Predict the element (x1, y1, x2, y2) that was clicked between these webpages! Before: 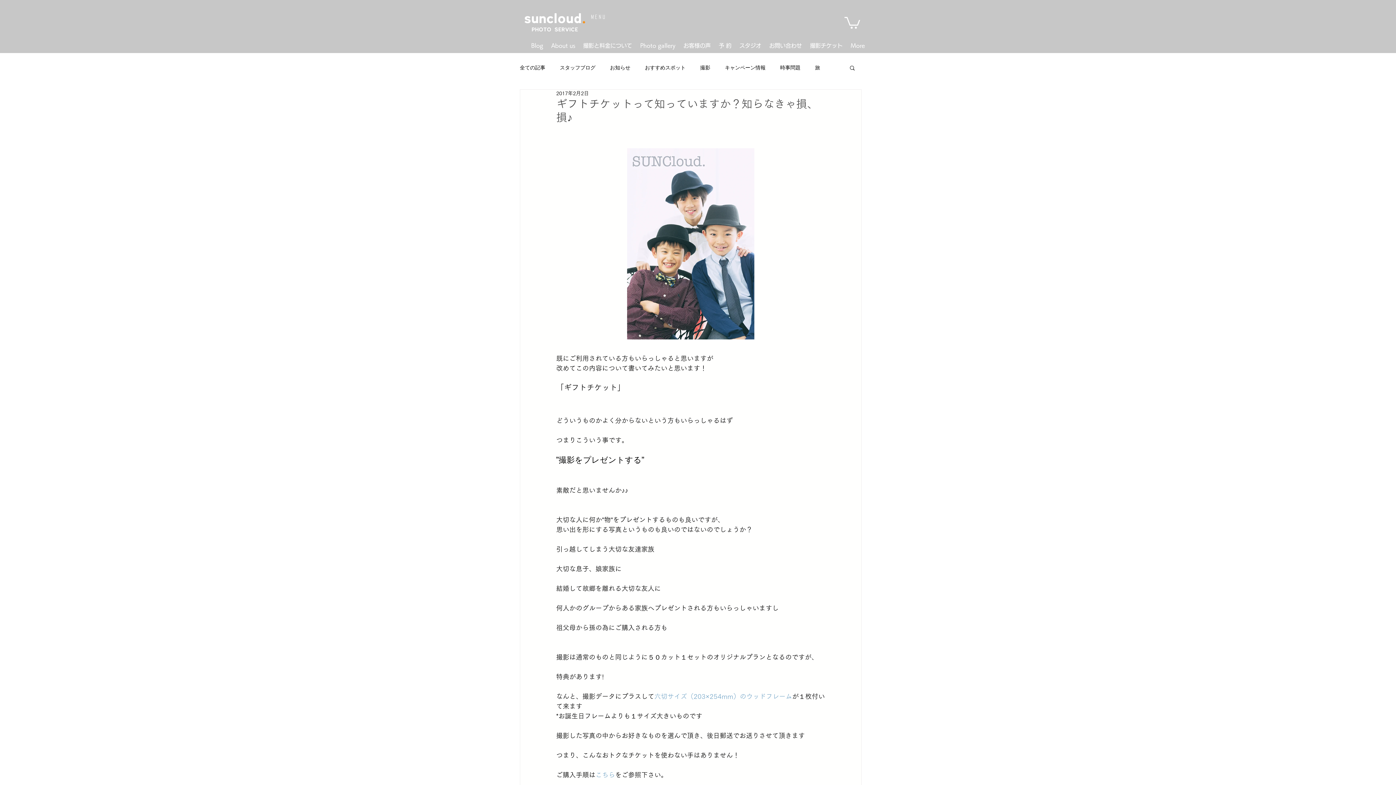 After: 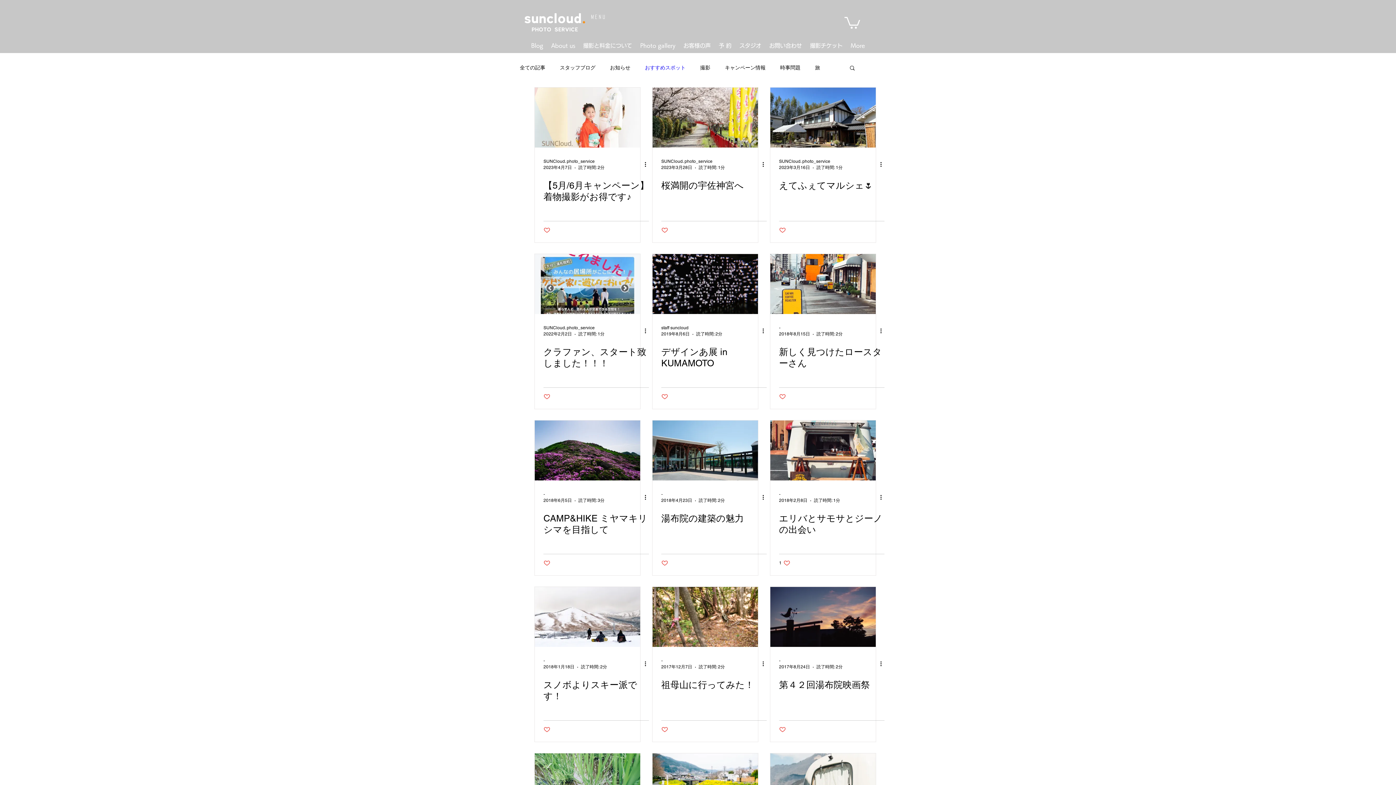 Action: bbox: (645, 64, 685, 70) label: おすすめスポット